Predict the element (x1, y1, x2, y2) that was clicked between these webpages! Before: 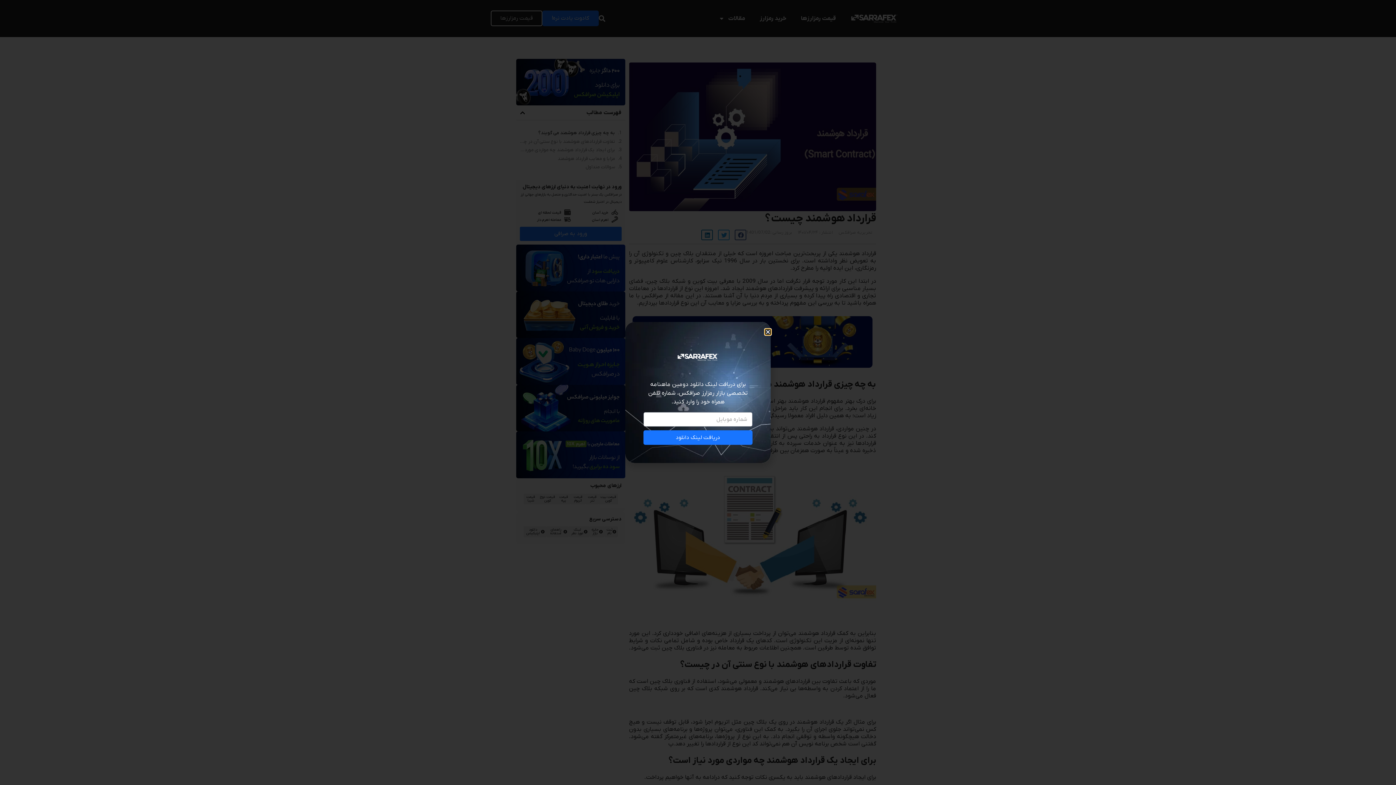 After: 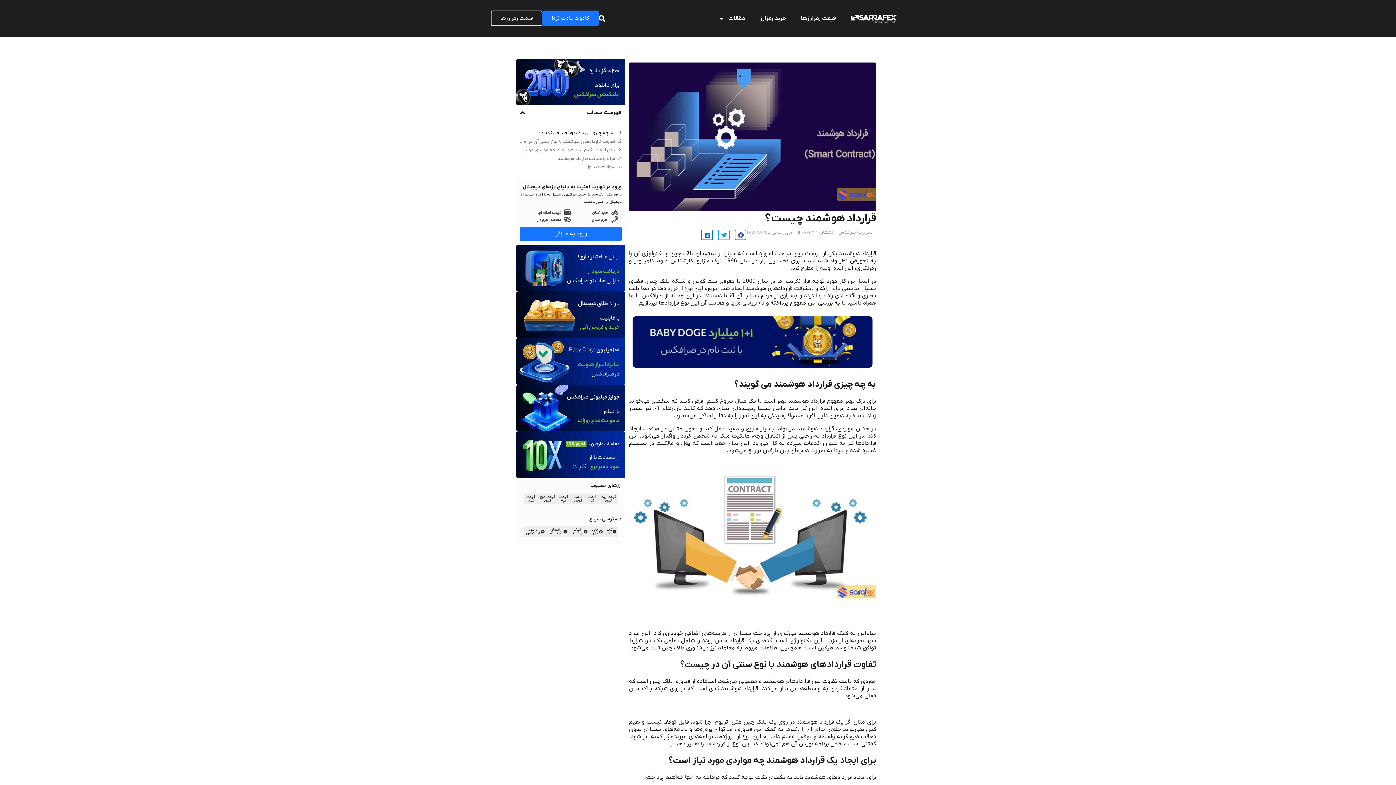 Action: bbox: (765, 329, 770, 334) label: Close